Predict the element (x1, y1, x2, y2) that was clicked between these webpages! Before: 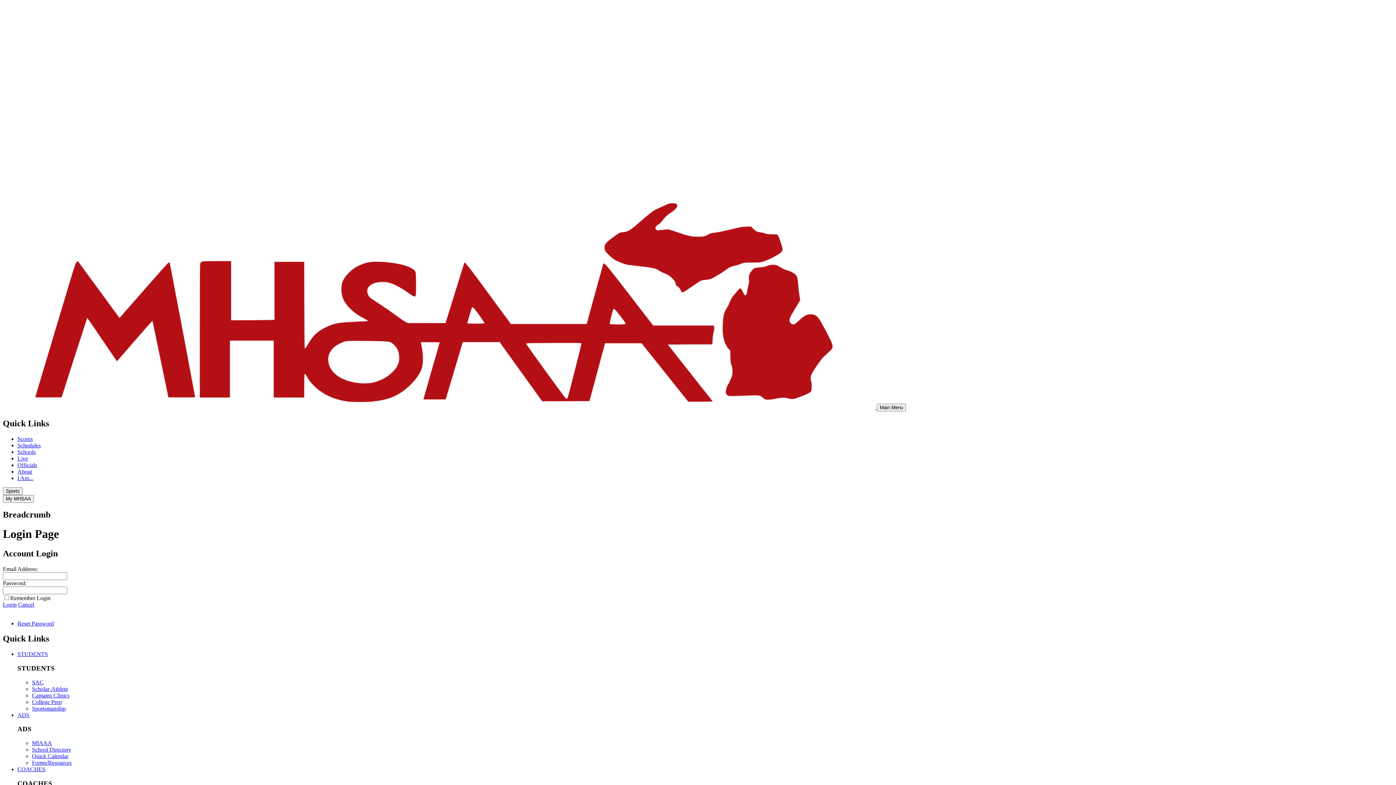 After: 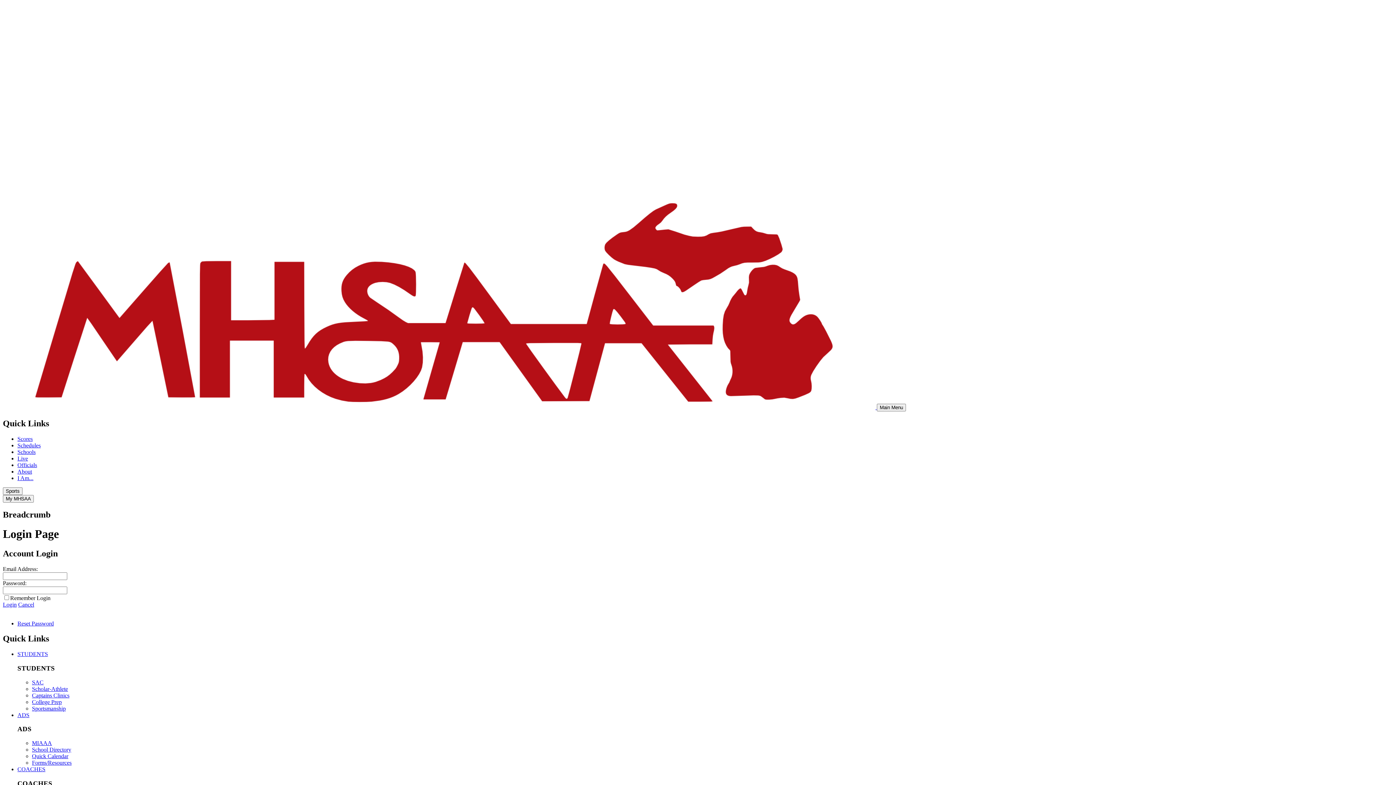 Action: label: Cancel bbox: (18, 601, 34, 607)